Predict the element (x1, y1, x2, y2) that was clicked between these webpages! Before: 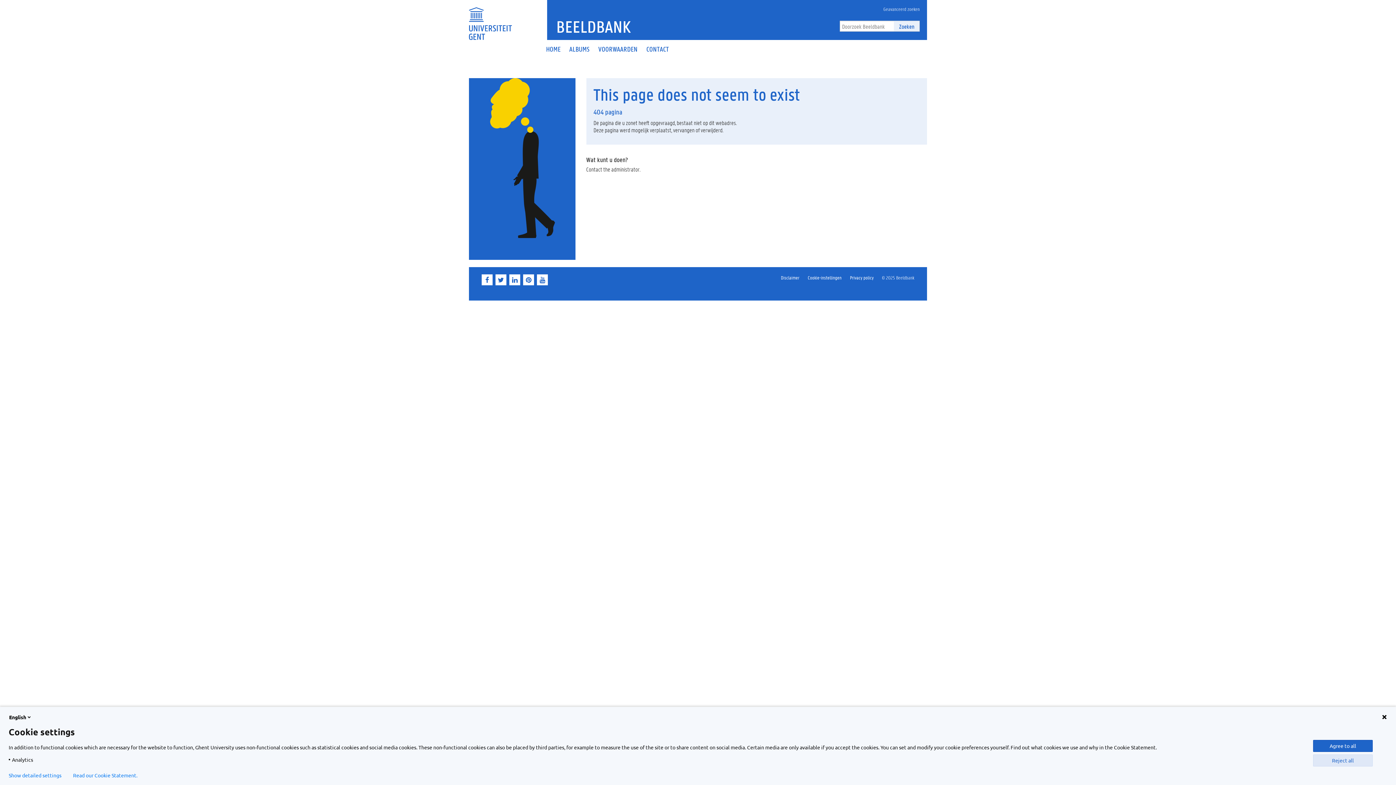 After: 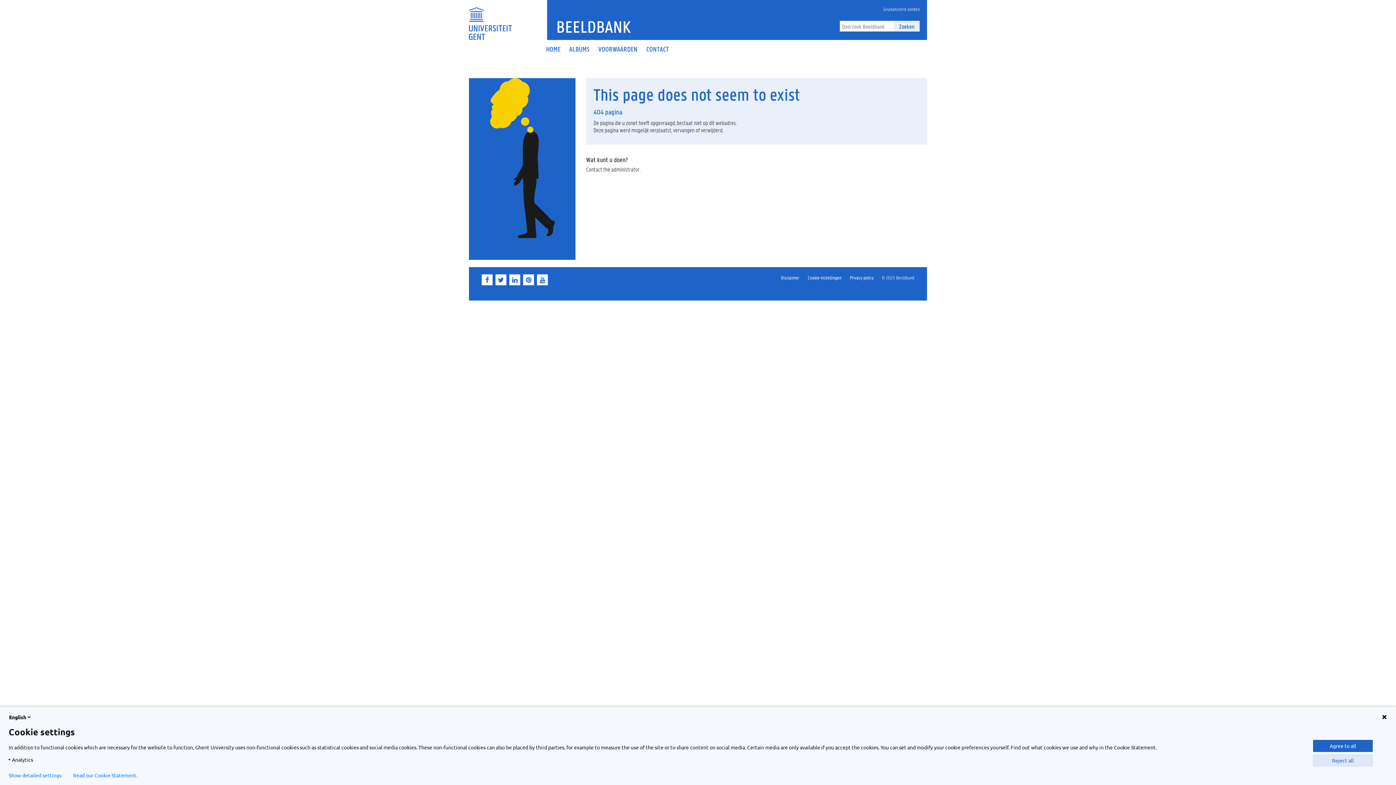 Action: bbox: (523, 274, 534, 285)